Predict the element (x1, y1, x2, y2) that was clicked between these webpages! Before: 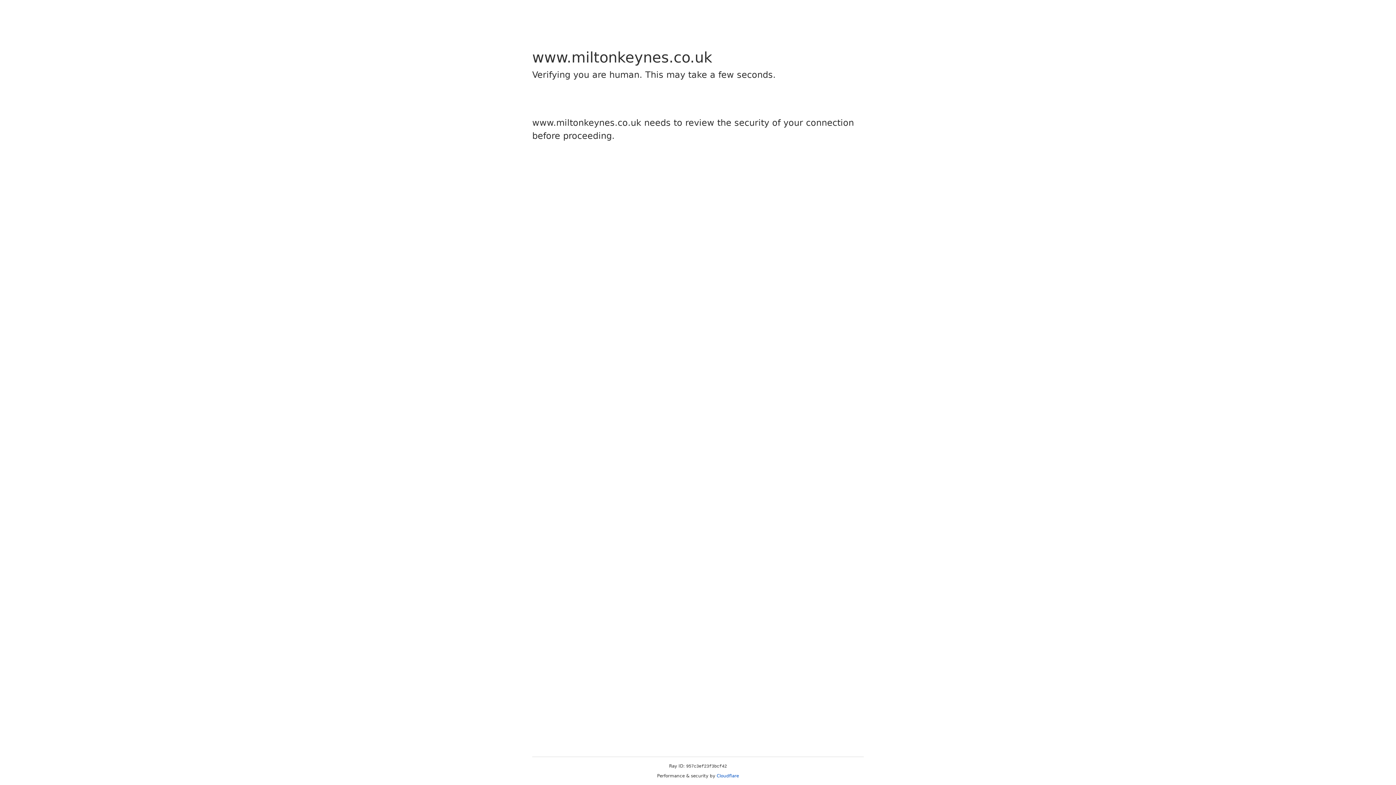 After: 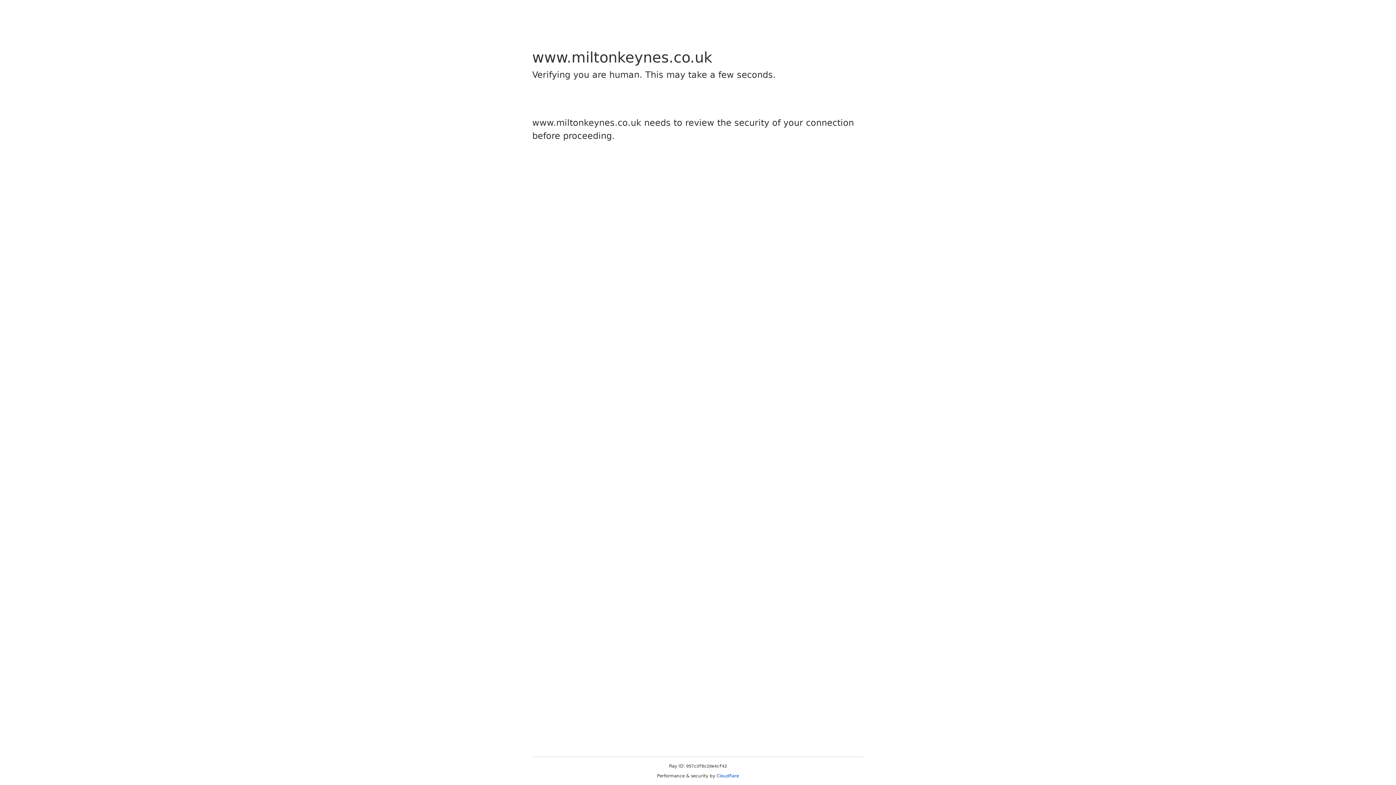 Action: label: Cloudflare bbox: (716, 773, 739, 778)